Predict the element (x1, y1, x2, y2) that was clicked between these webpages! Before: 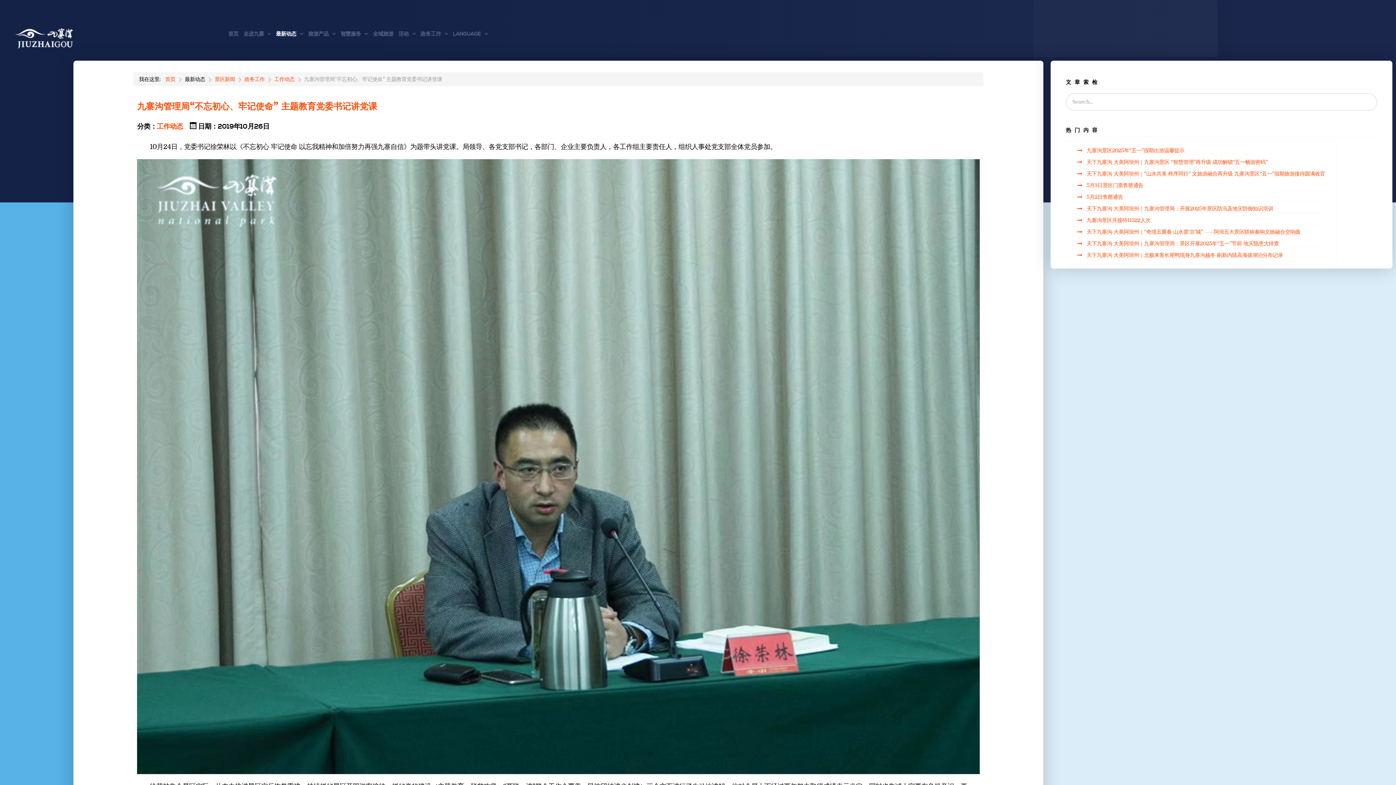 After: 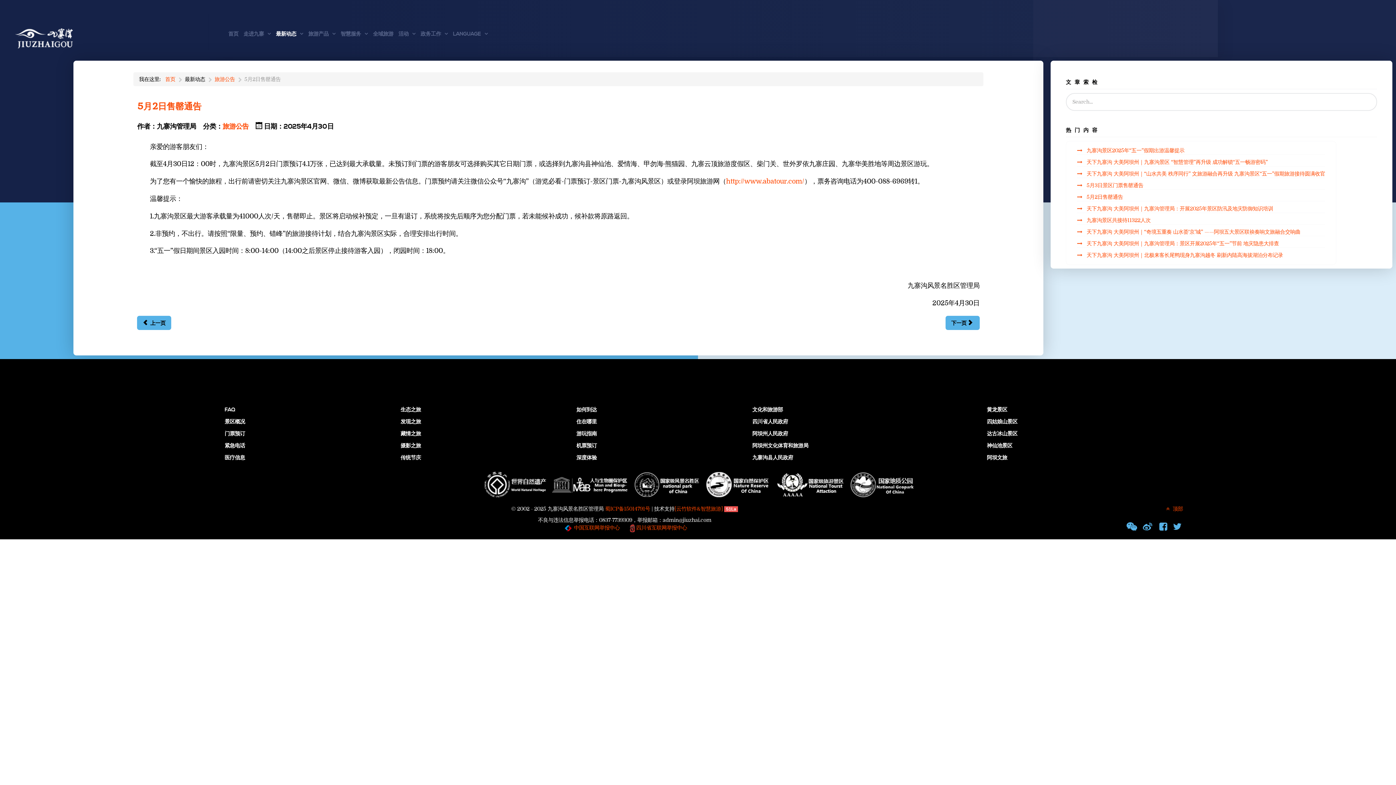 Action: bbox: (1077, 193, 1123, 201) label:  5月2日售罄通告